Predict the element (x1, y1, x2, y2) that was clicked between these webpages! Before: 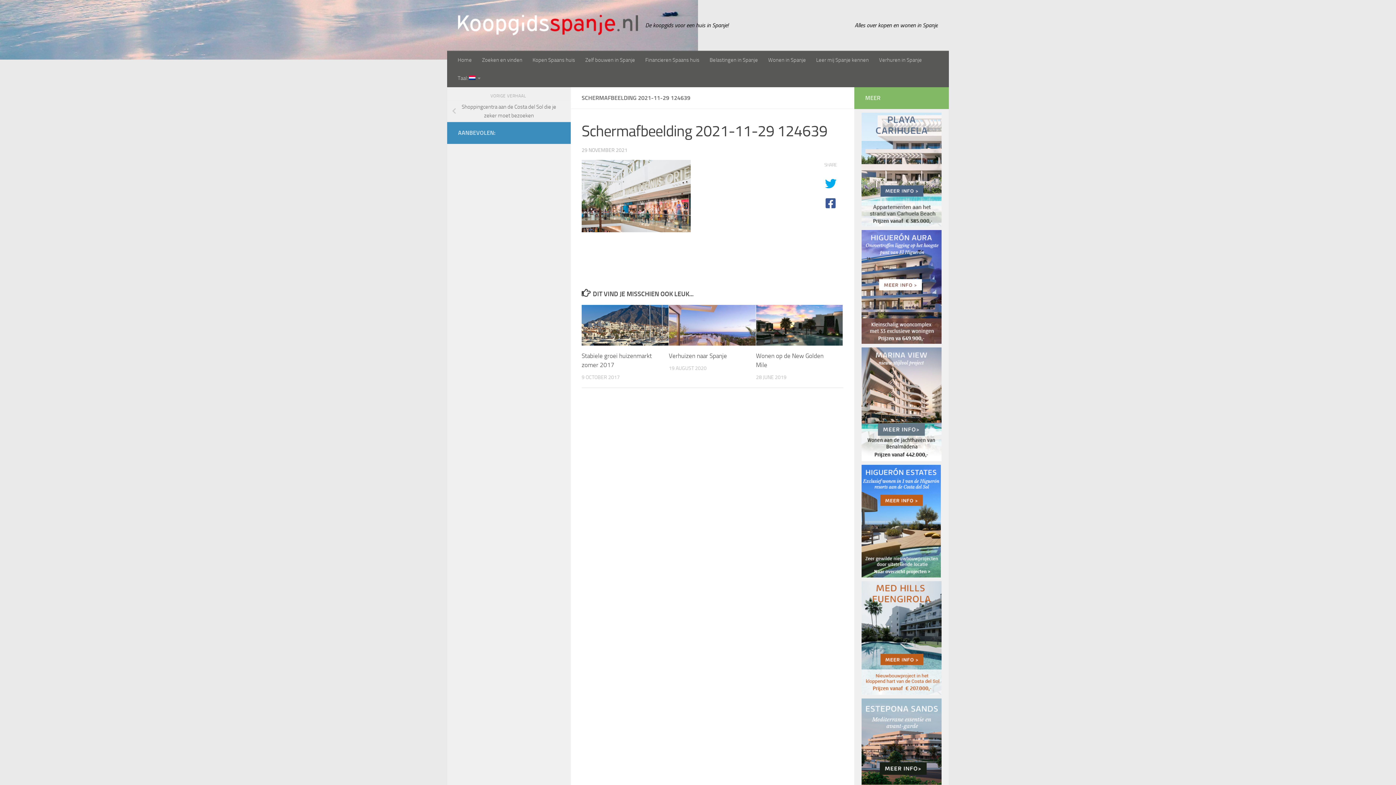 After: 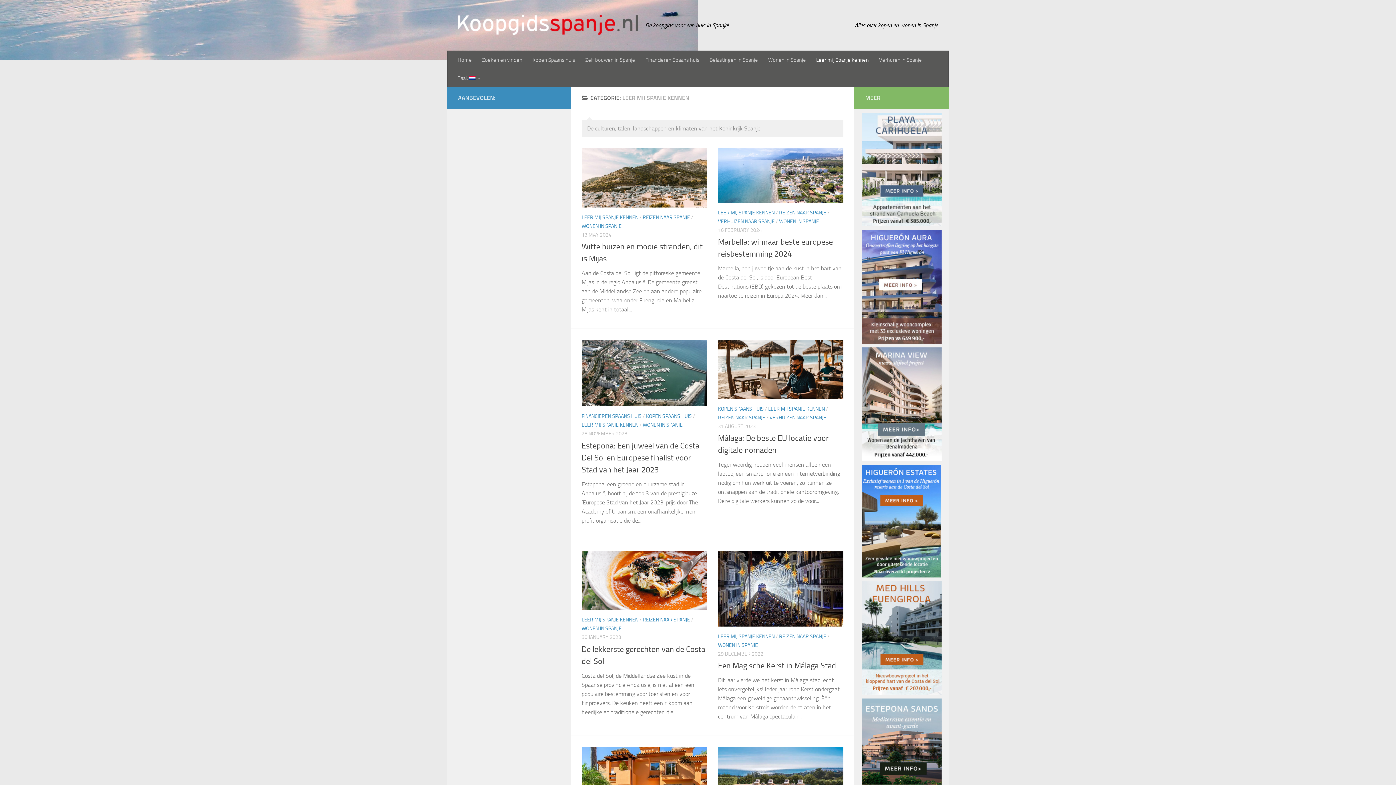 Action: label: Leer mij Spanje kennen bbox: (811, 50, 874, 69)